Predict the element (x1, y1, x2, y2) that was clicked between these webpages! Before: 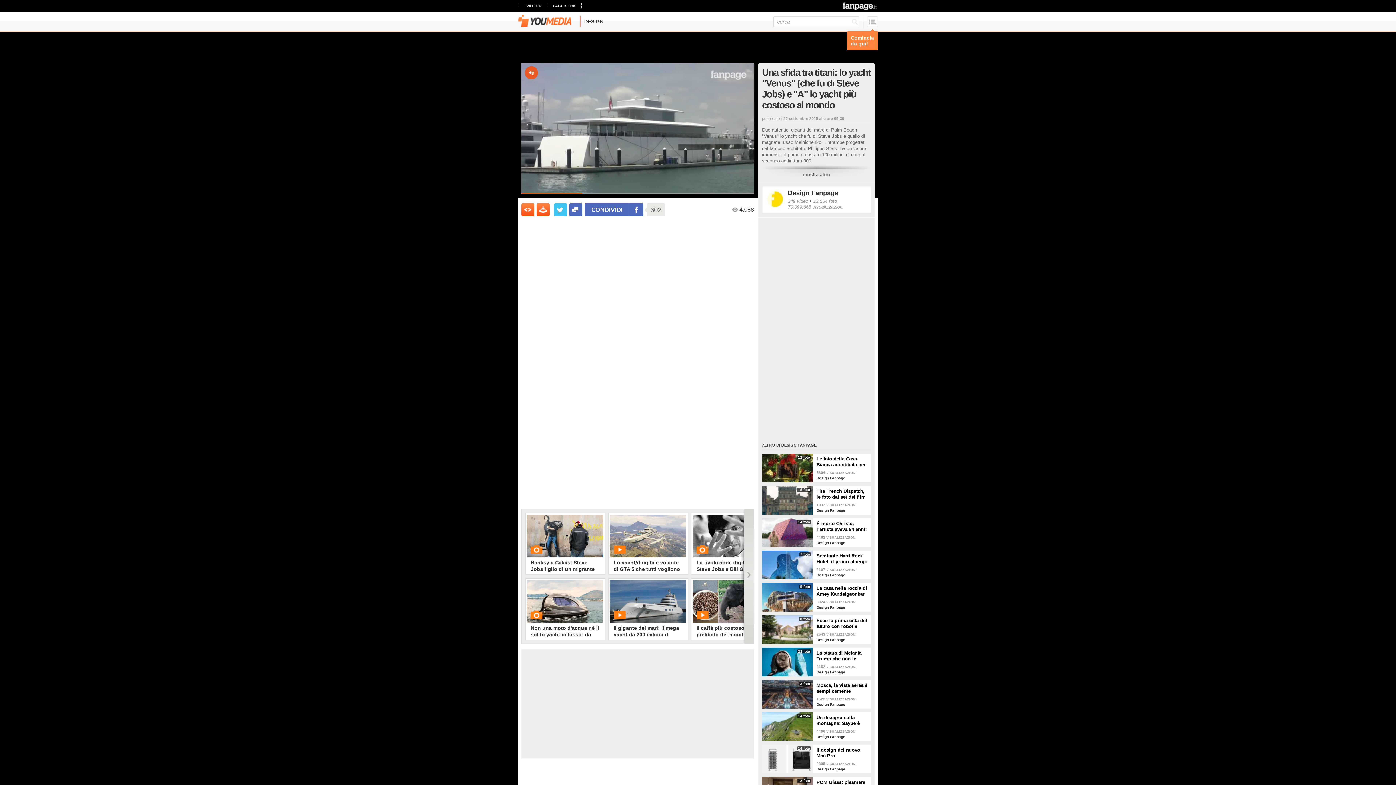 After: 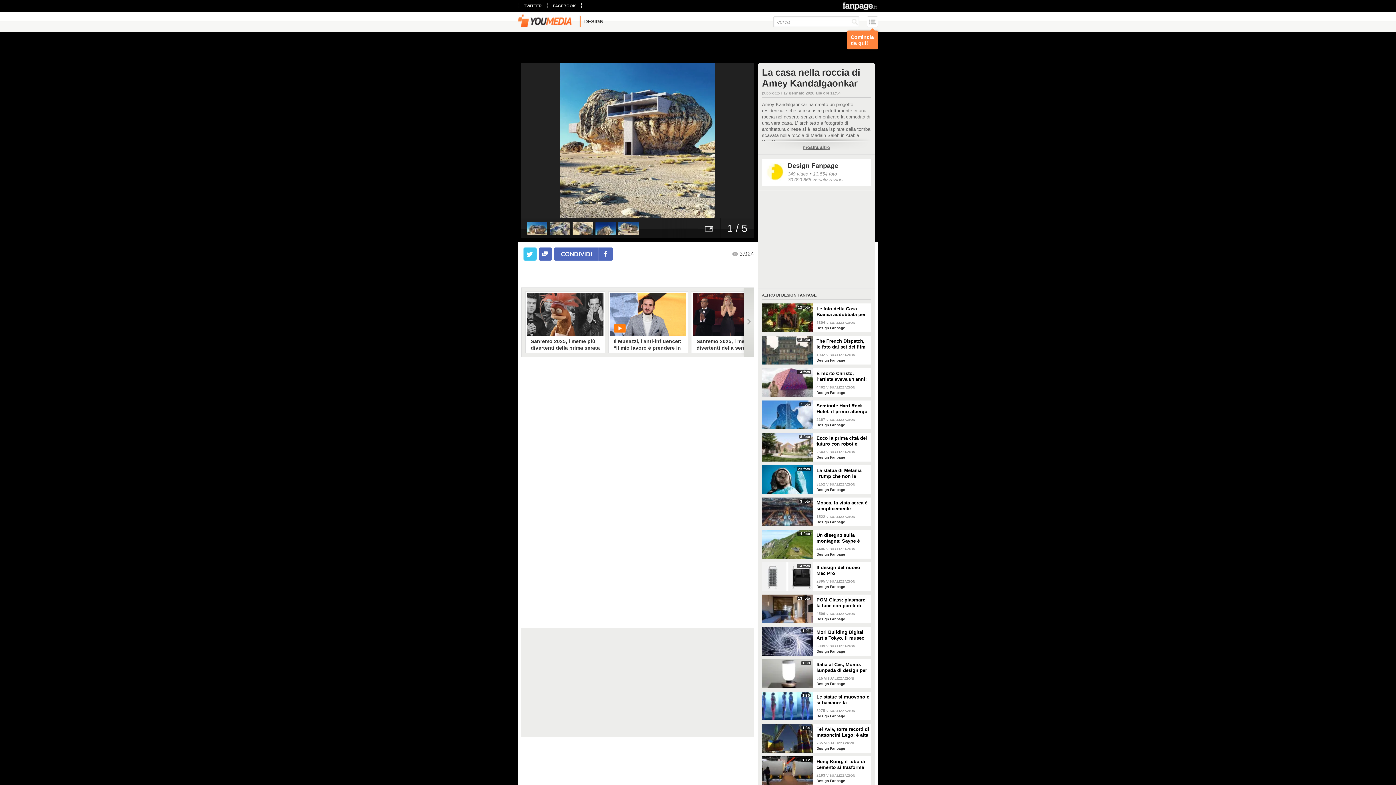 Action: label: 5 foto bbox: (762, 583, 813, 612)